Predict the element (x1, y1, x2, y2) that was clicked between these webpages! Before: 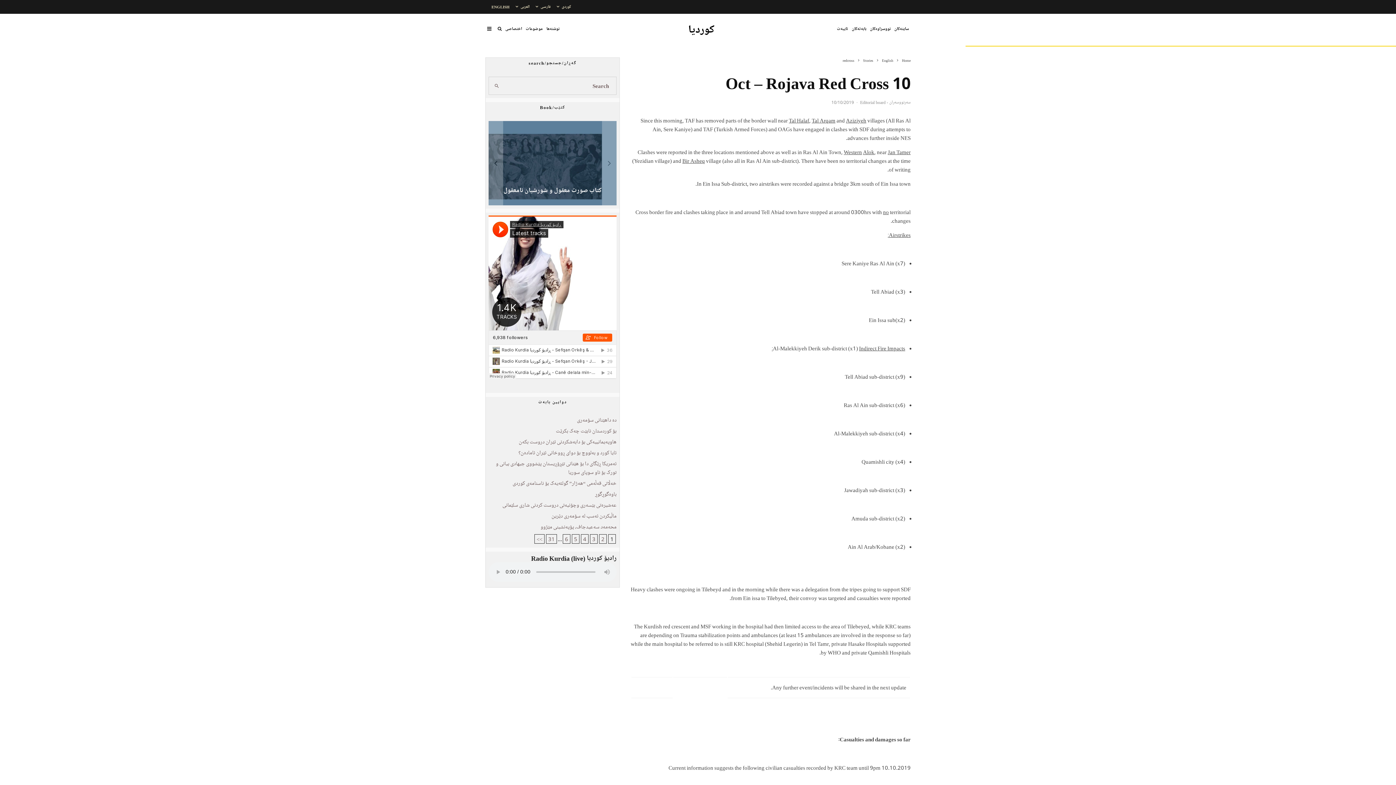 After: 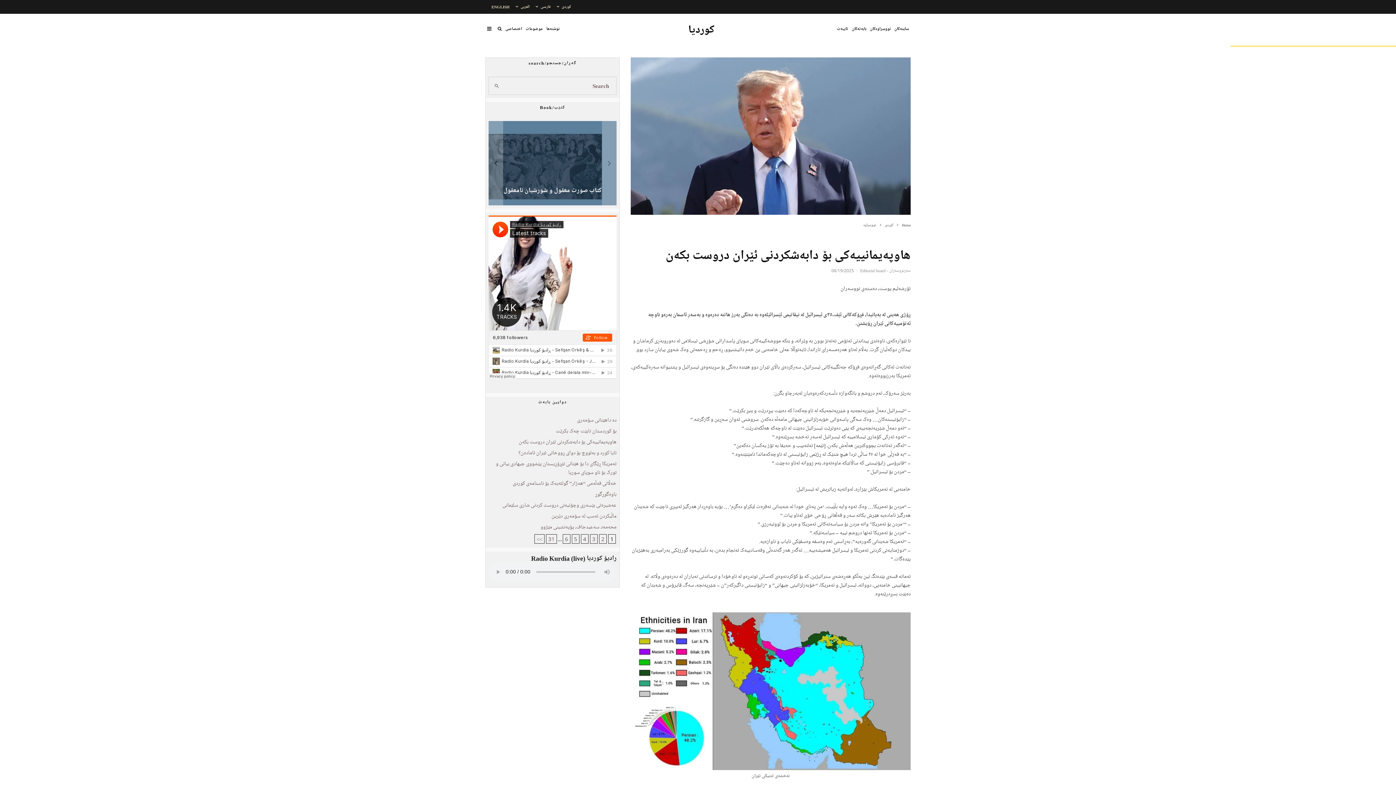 Action: label: هاوپەیمانییەکی بۆ دابەشکردنی ئێران دروست بکەن bbox: (518, 438, 616, 445)